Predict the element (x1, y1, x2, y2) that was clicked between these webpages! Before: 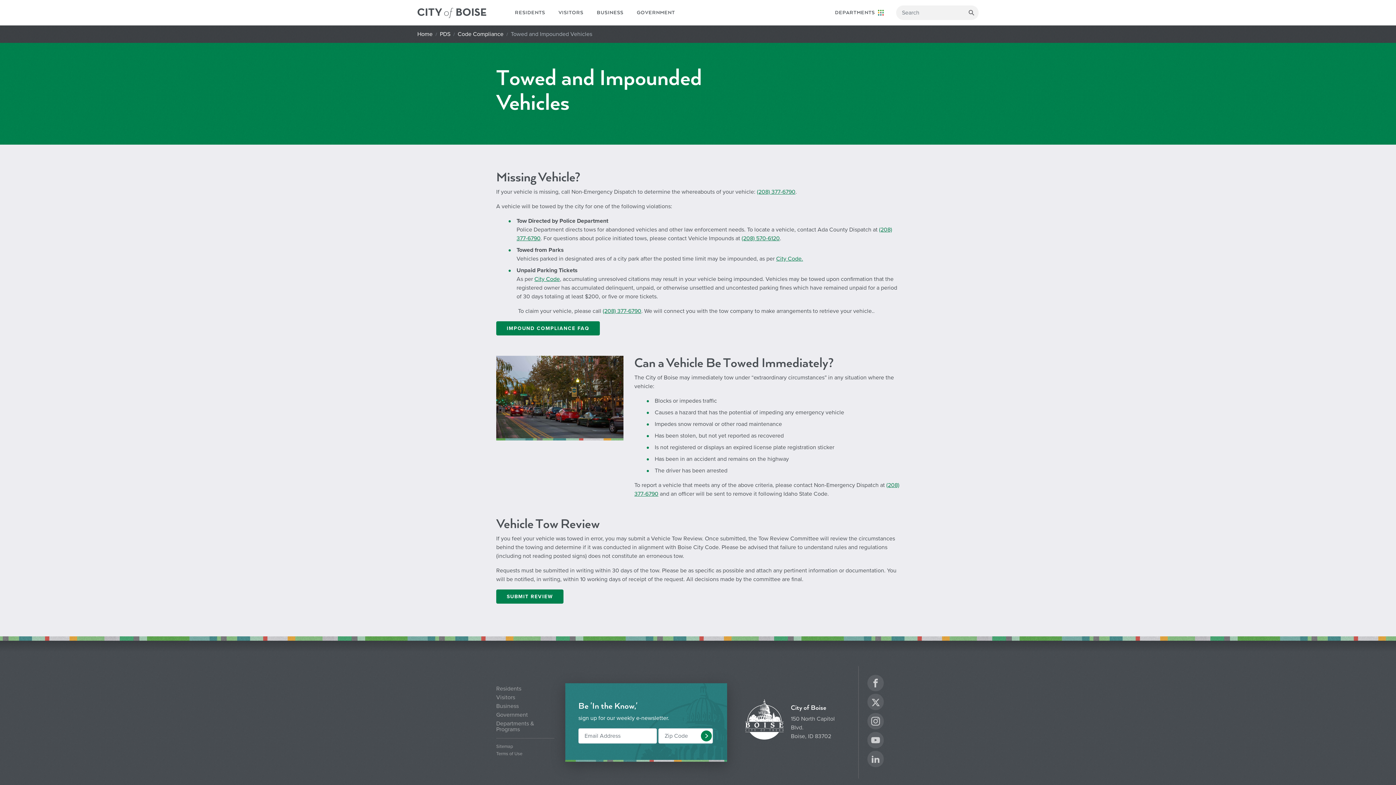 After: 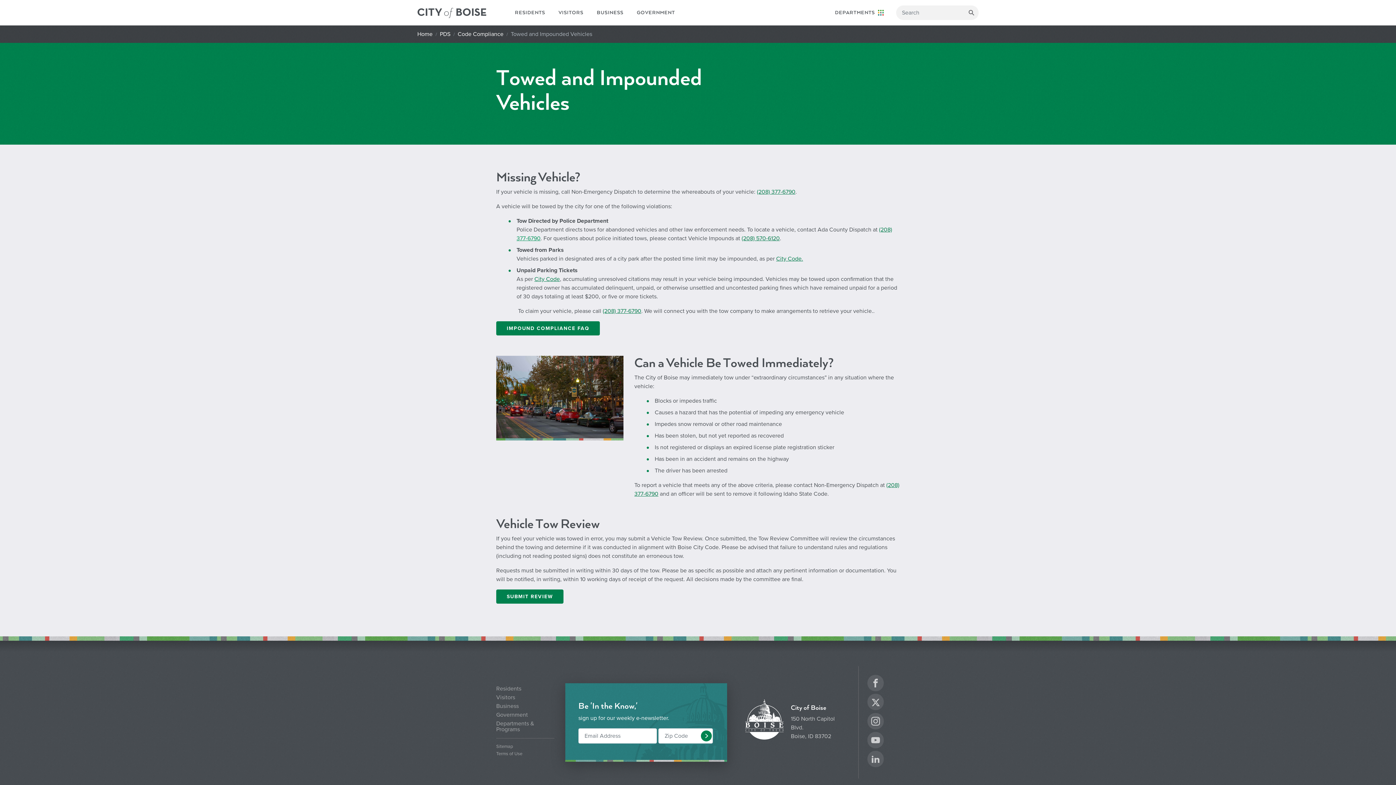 Action: bbox: (516, 234, 540, 242) label: 377-6790